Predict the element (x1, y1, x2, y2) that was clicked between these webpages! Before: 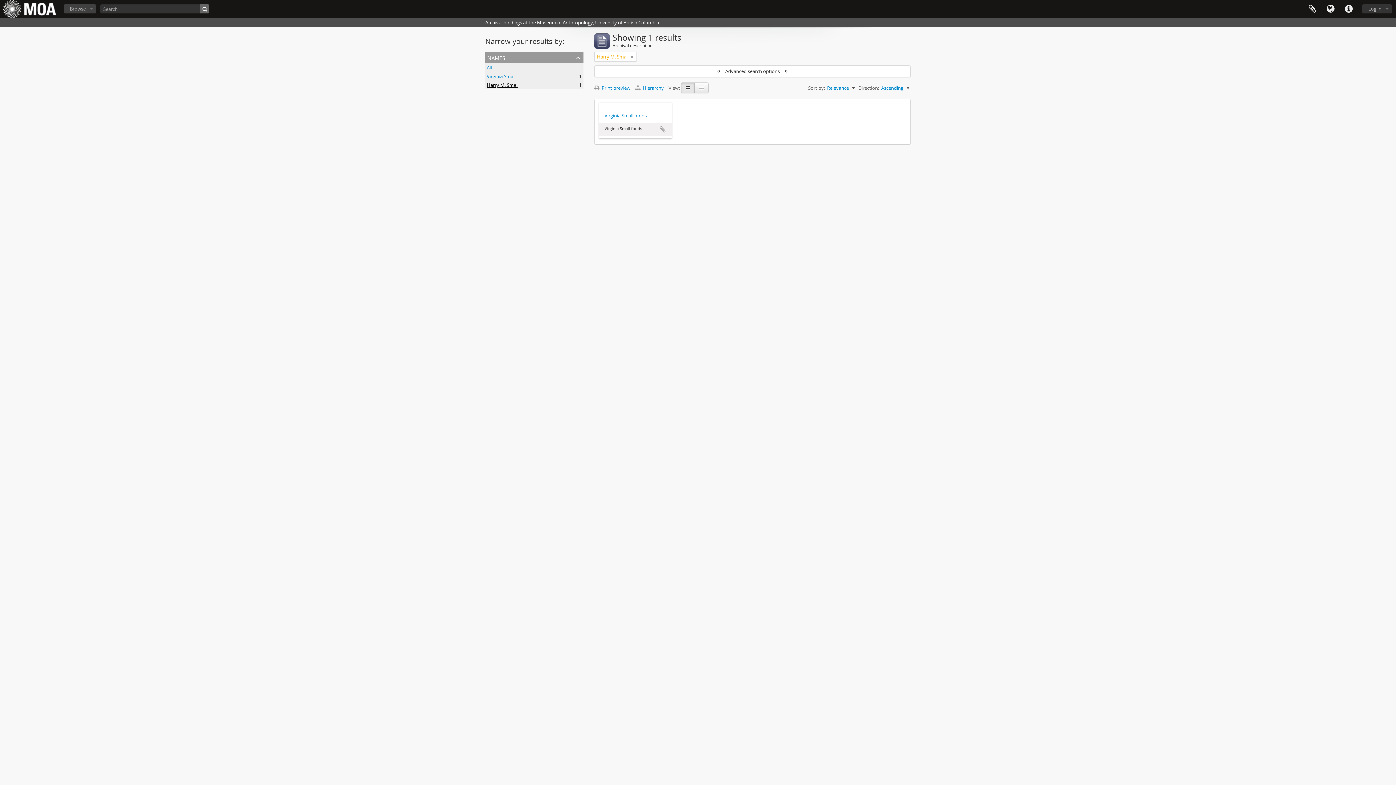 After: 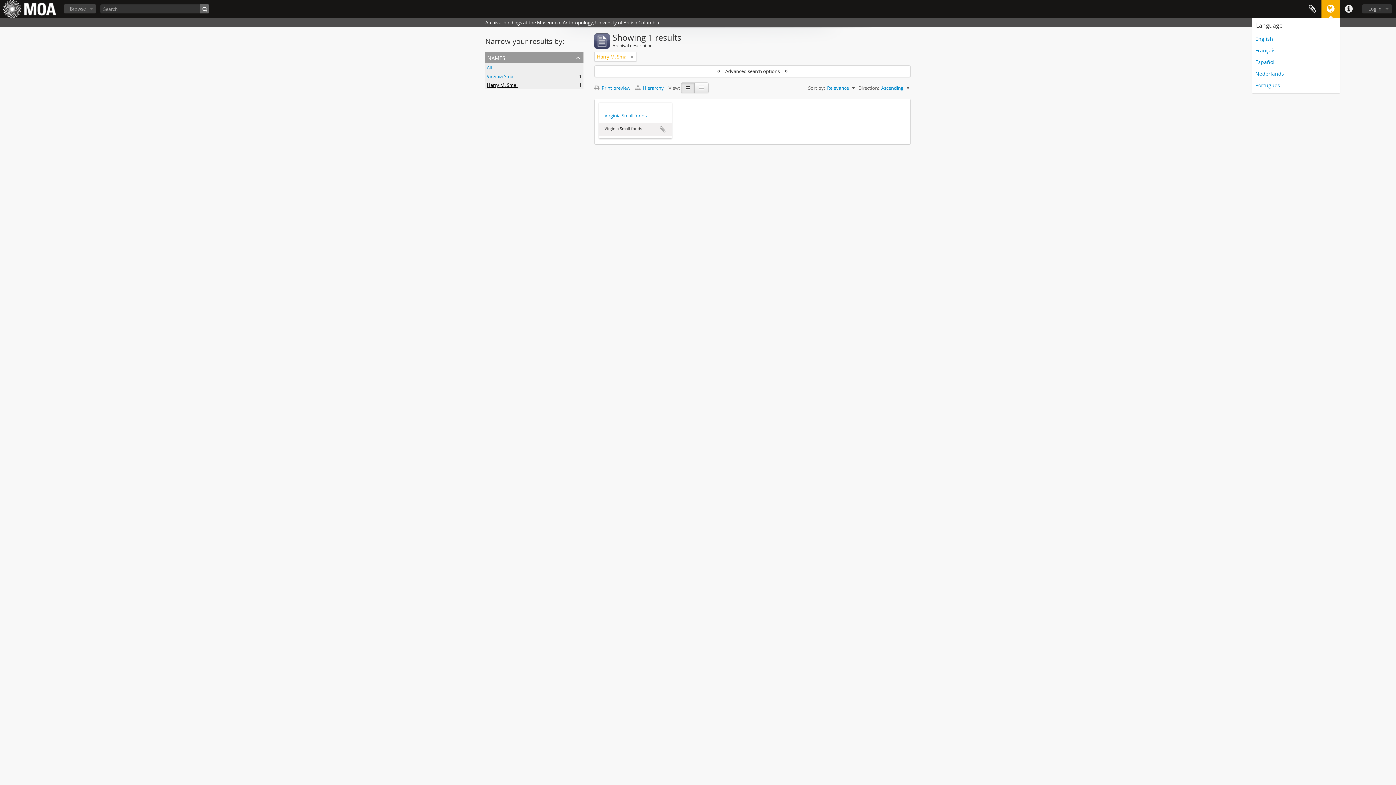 Action: bbox: (1321, 0, 1340, 18) label: Language